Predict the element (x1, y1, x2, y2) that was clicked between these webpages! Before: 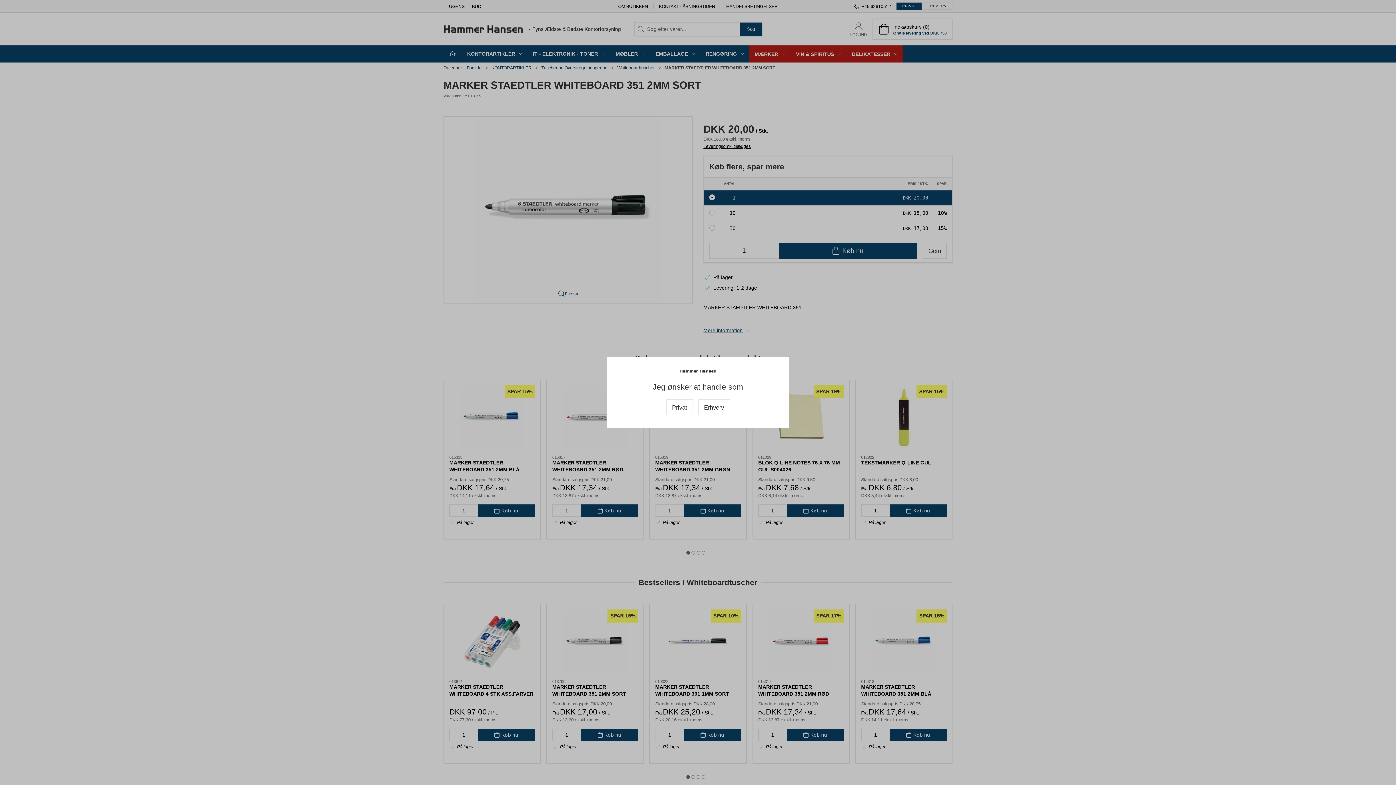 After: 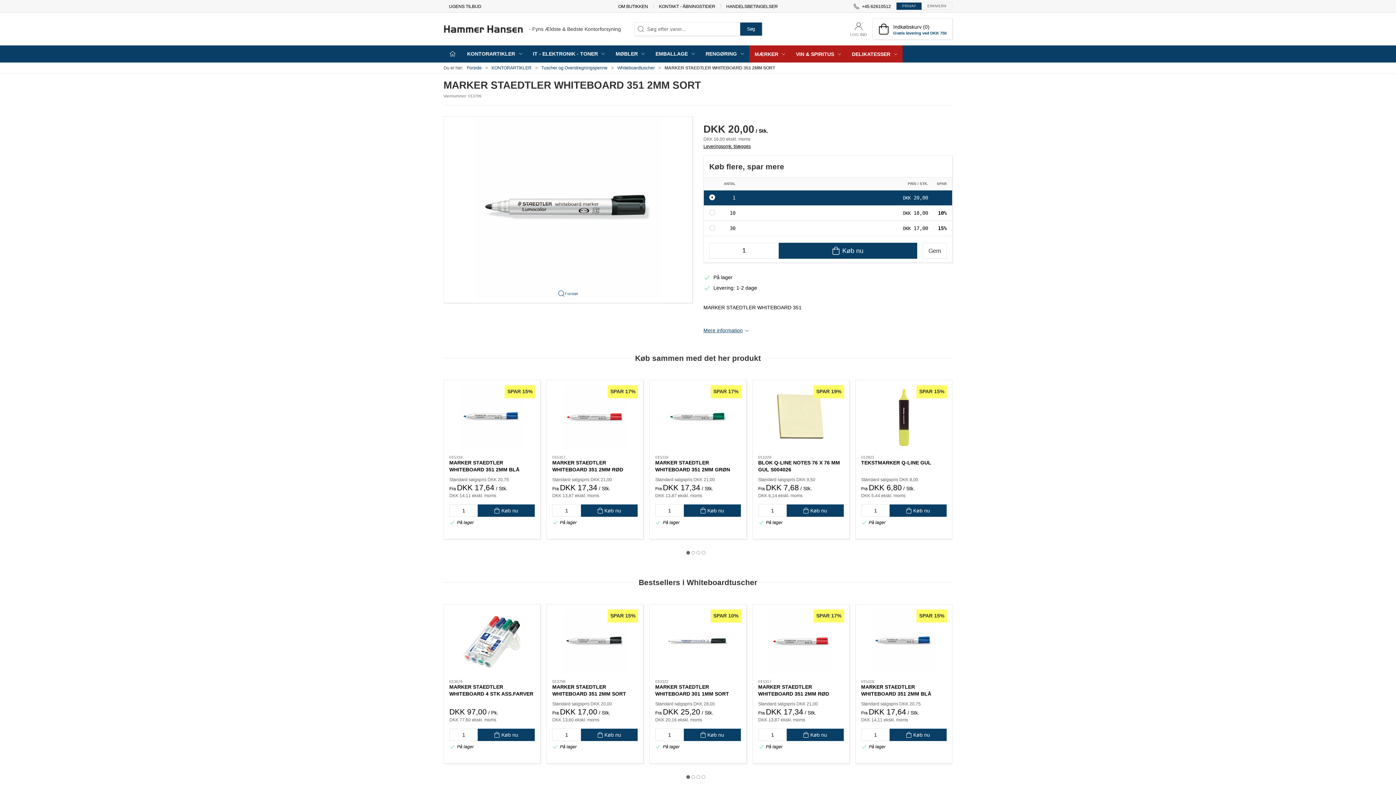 Action: label: Privat bbox: (666, 399, 692, 415)